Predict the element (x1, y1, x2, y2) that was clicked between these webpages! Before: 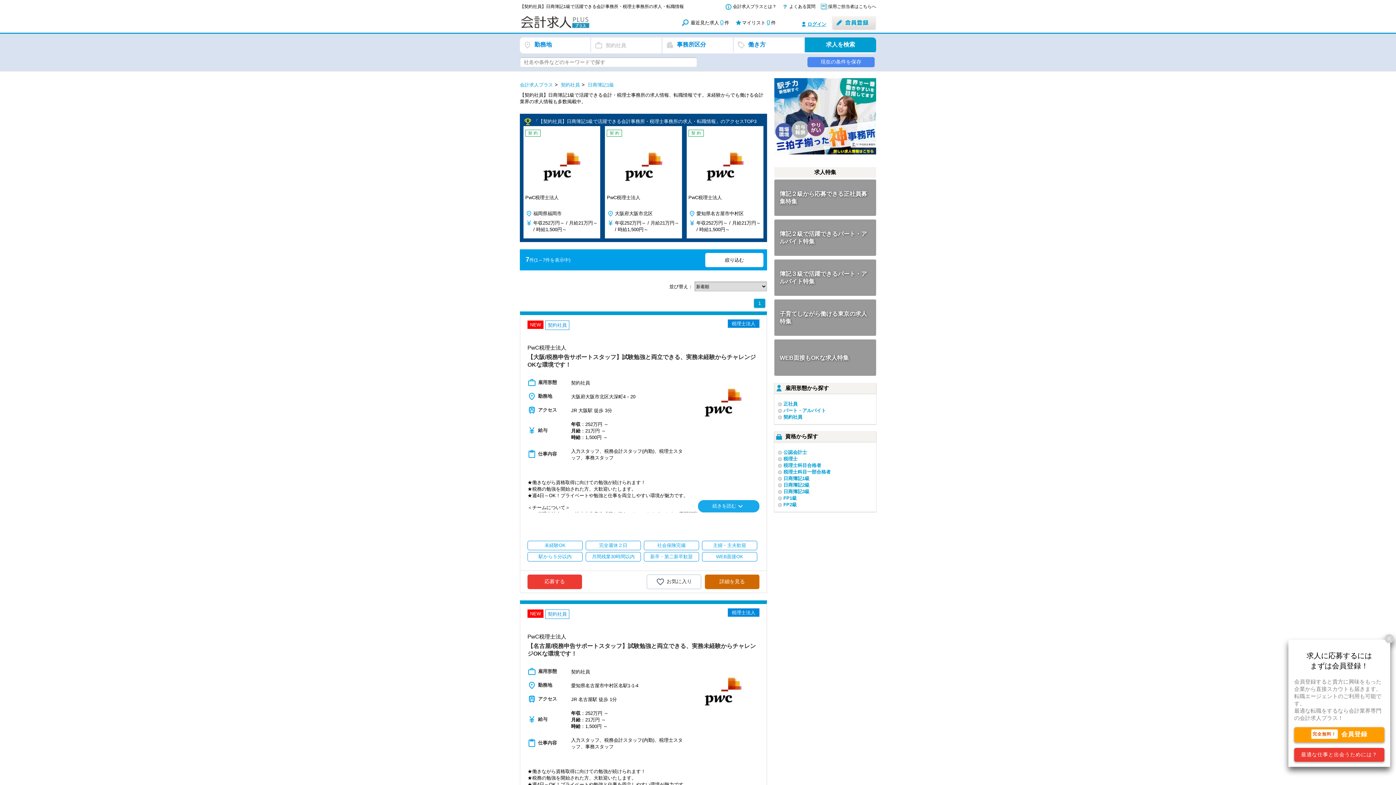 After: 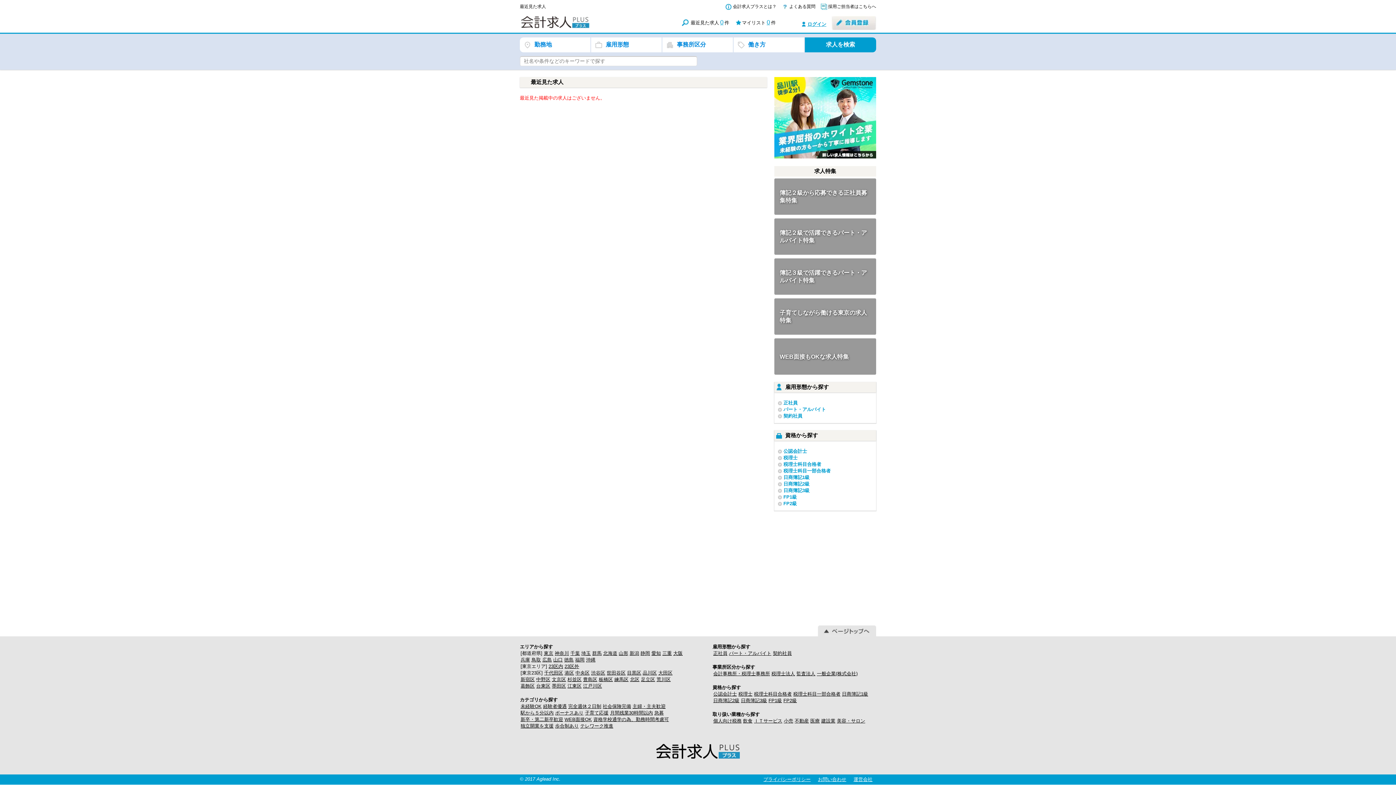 Action: bbox: (719, 17, 724, 26) label: 0